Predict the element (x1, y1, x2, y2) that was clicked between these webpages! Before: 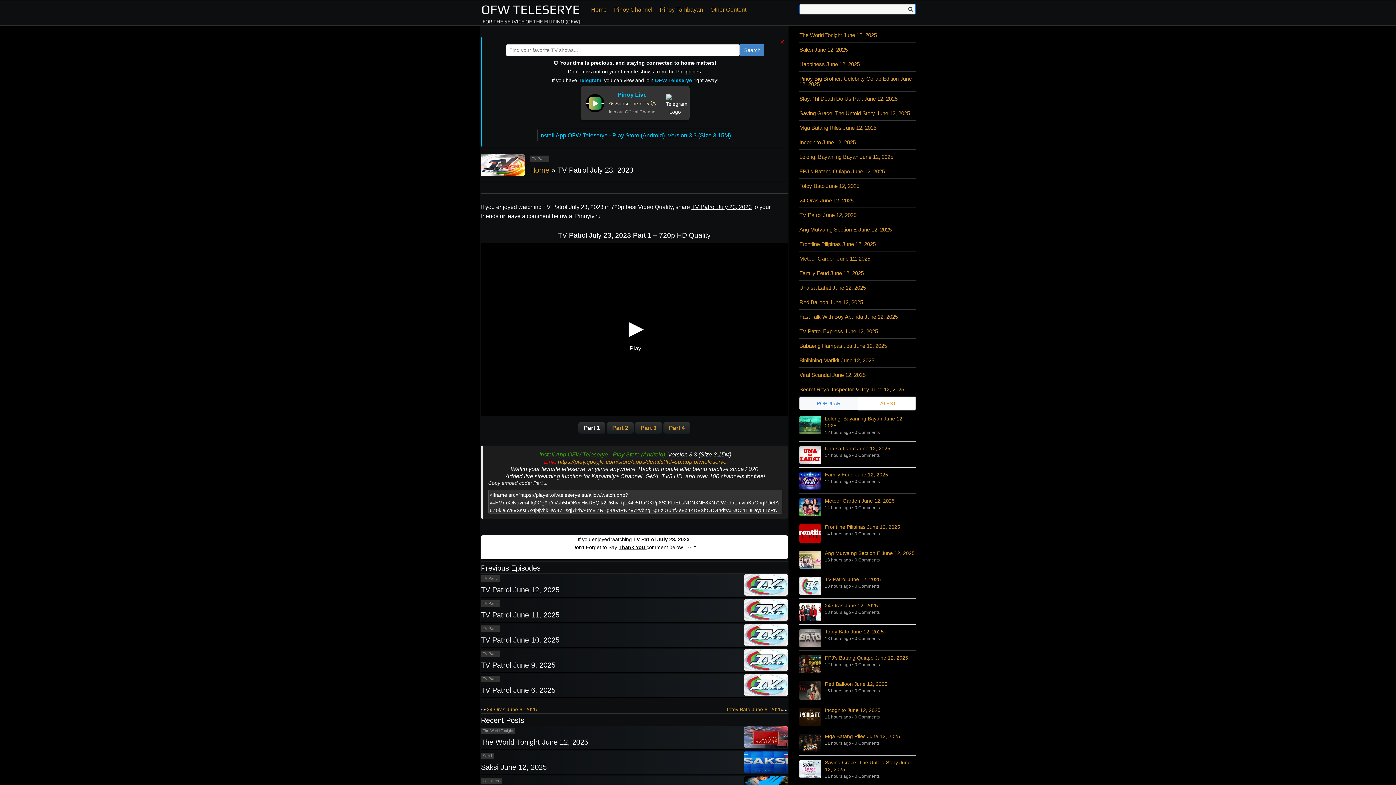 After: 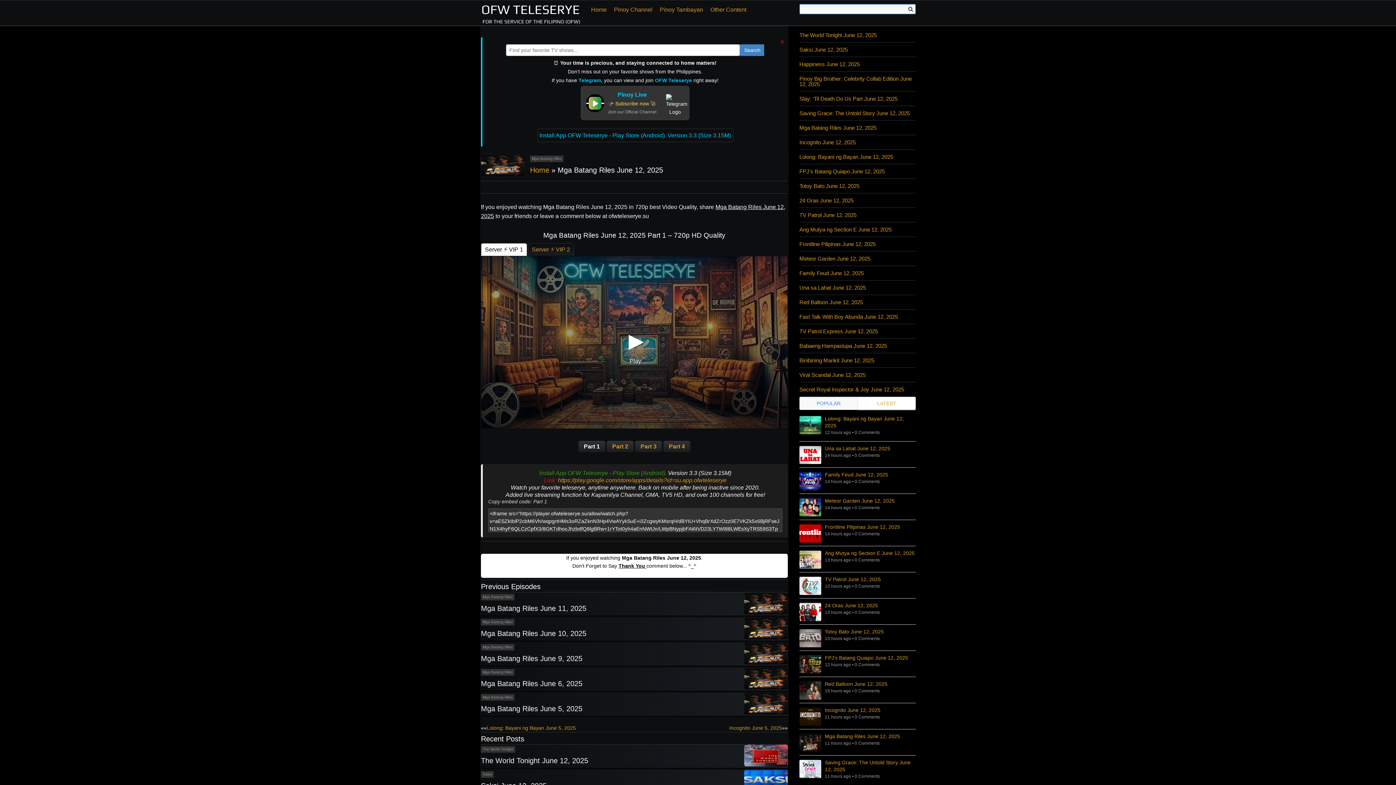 Action: bbox: (799, 125, 916, 130) label: Mga Batang Riles June 12, 2025